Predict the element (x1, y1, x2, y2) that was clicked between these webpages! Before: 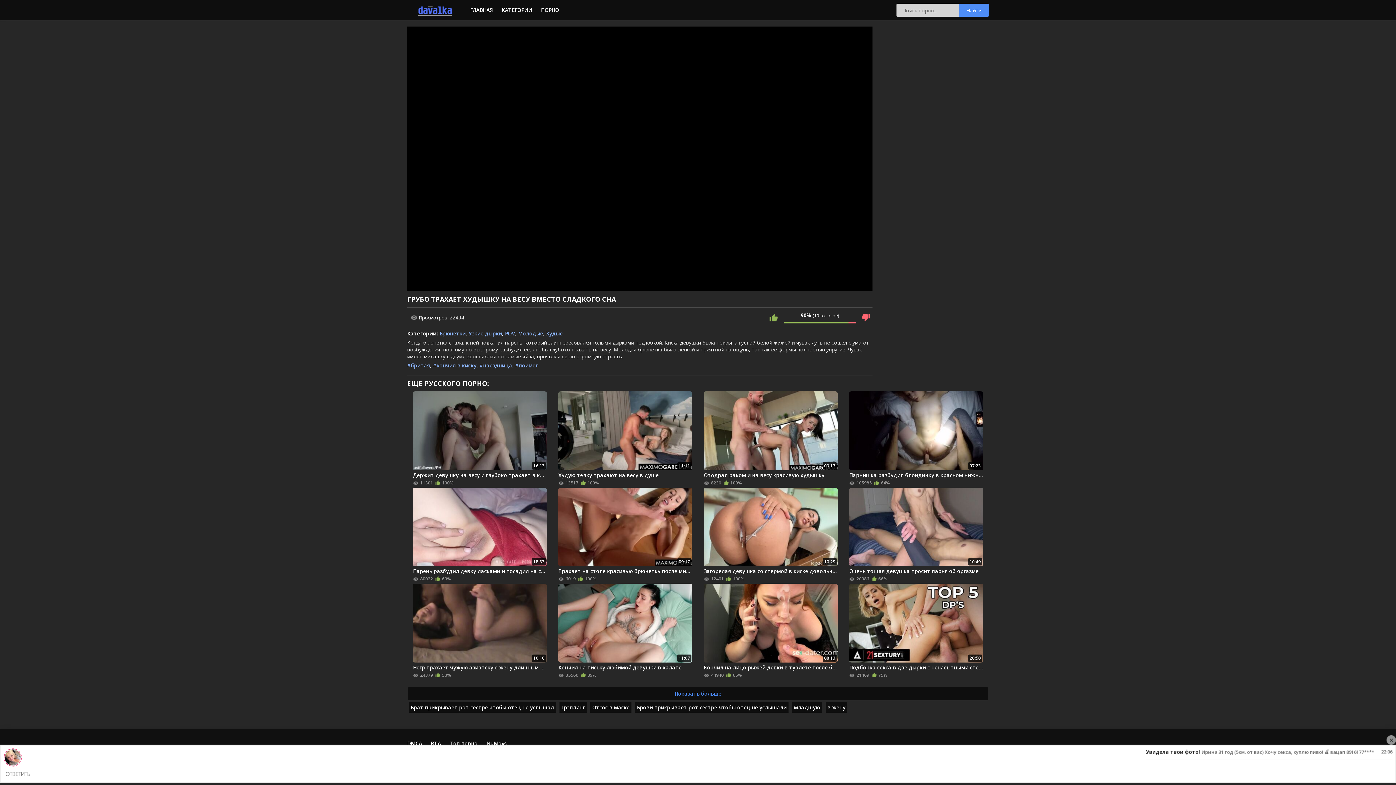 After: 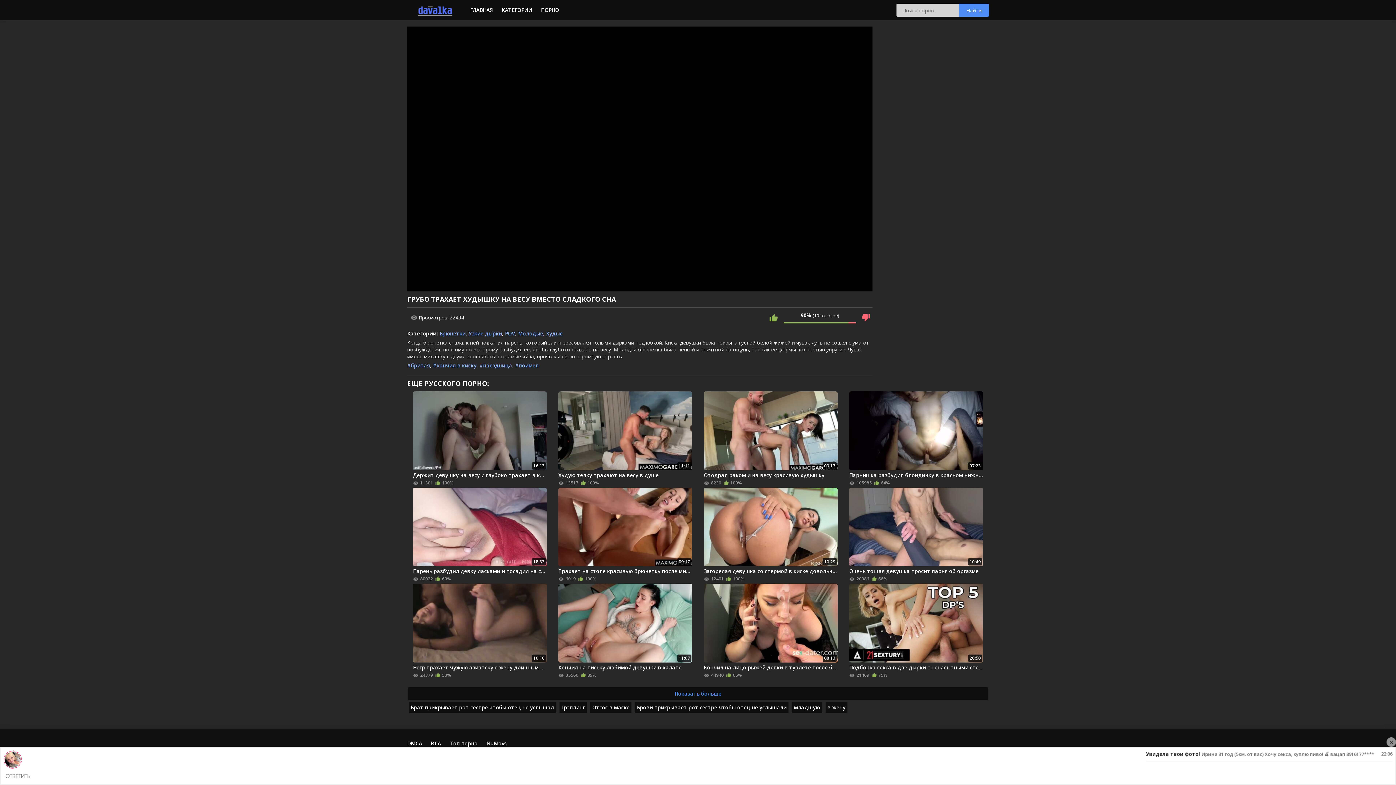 Action: bbox: (859, 311, 872, 324)